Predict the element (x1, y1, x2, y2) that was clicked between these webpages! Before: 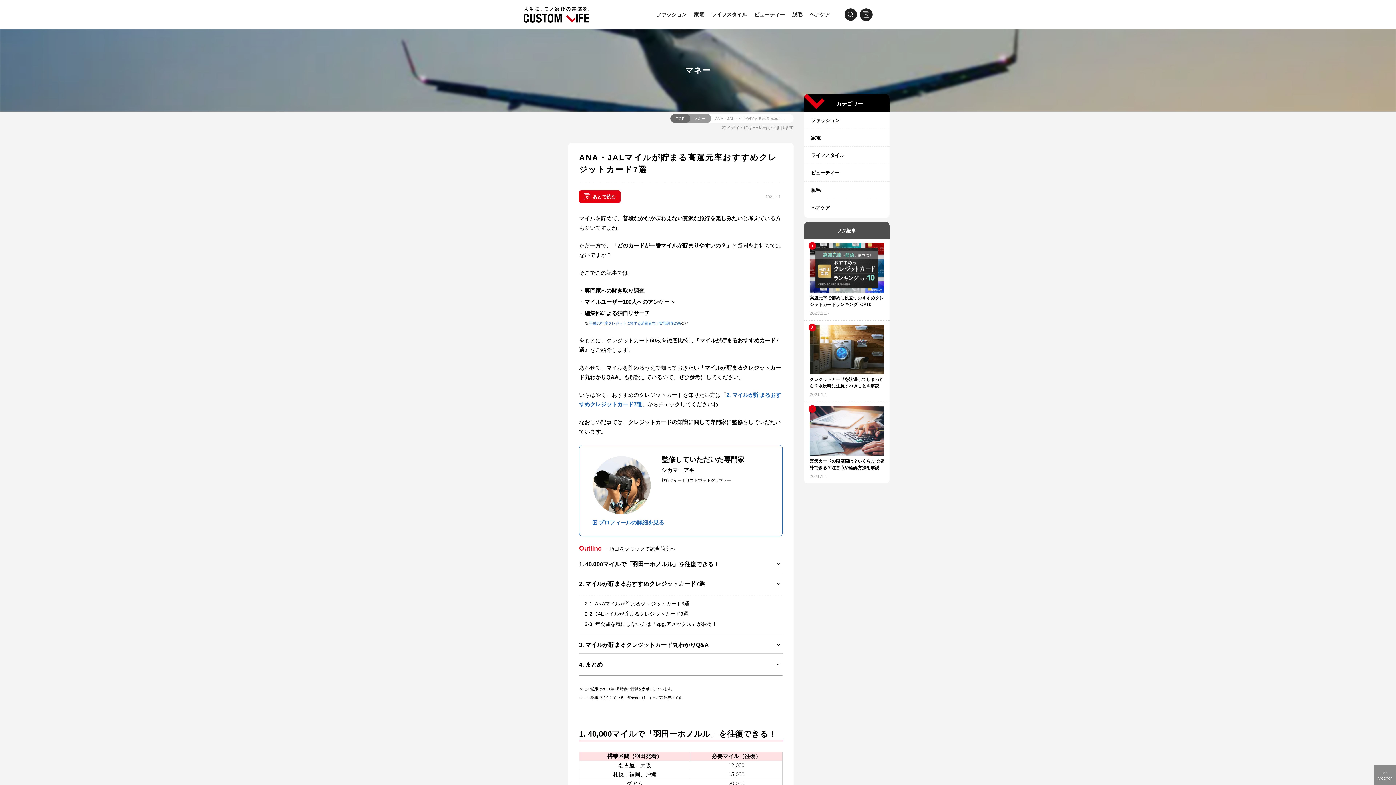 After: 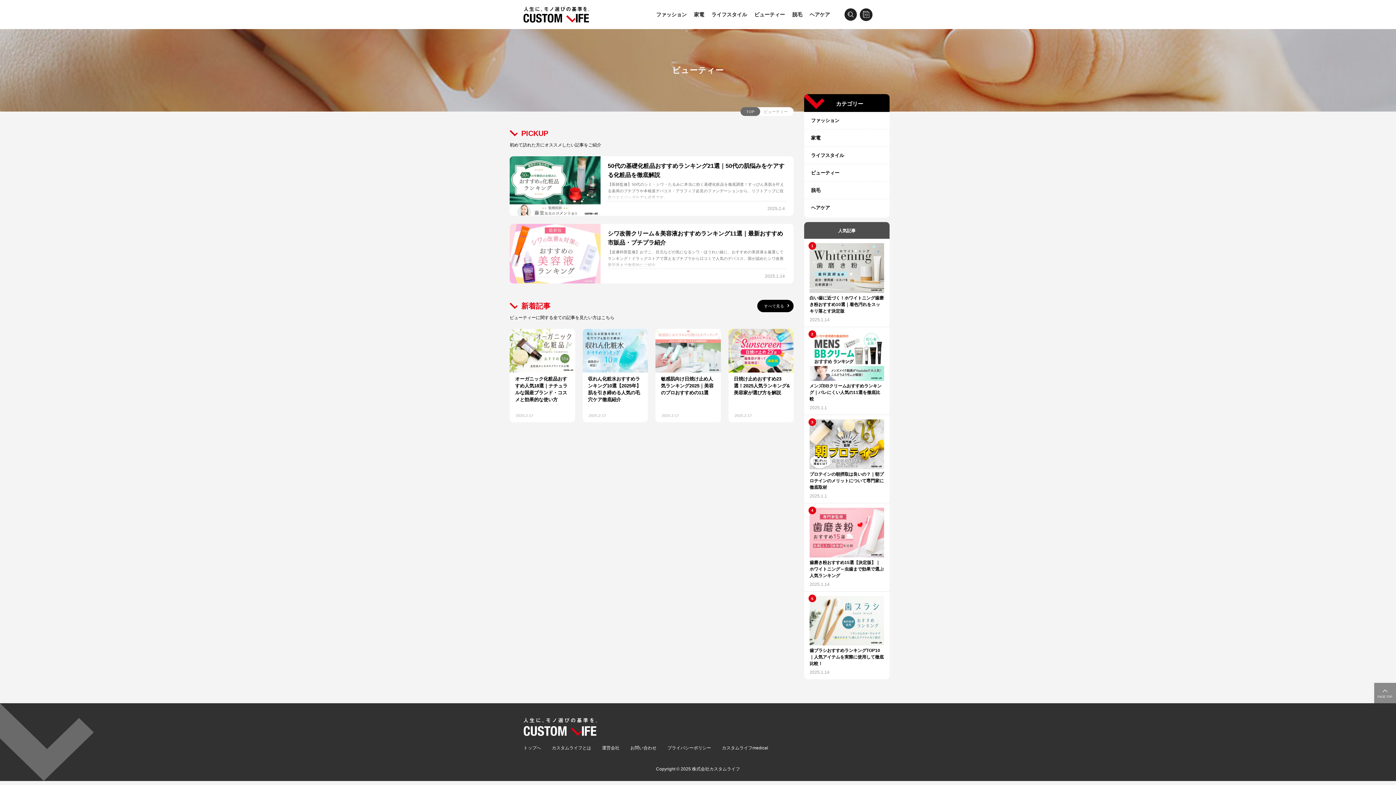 Action: label: ビューティー bbox: (754, 11, 785, 17)